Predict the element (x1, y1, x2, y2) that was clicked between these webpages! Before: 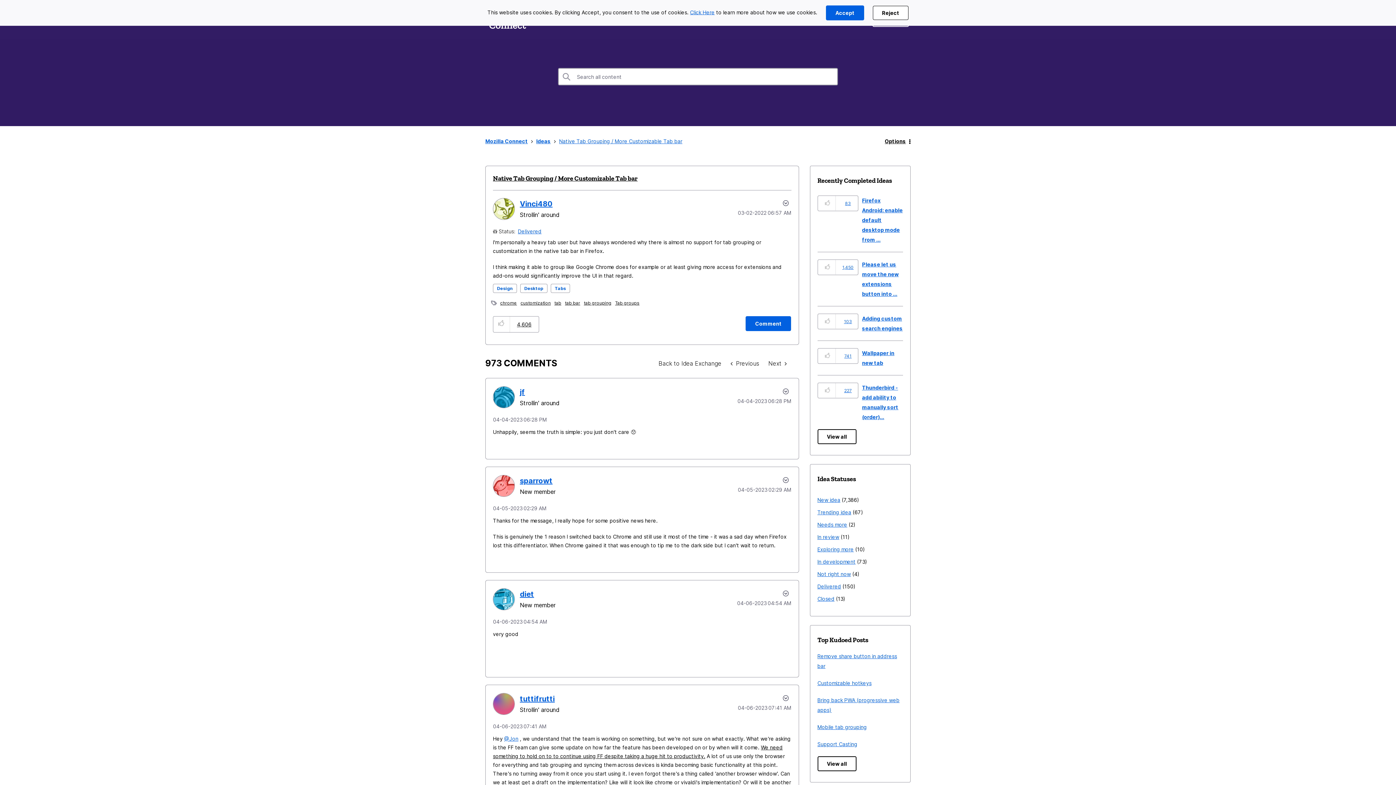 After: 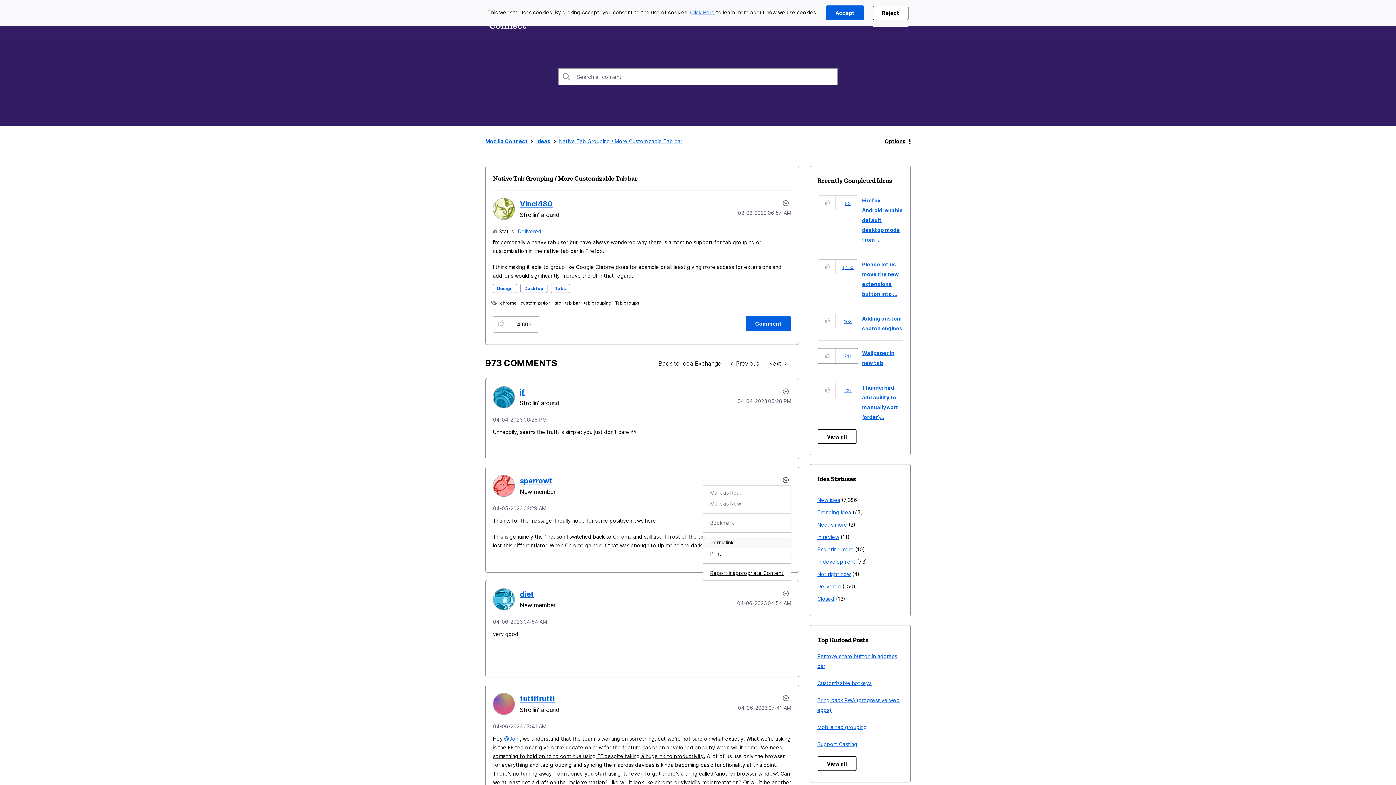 Action: label: Show comment option menu bbox: (779, 474, 791, 485)